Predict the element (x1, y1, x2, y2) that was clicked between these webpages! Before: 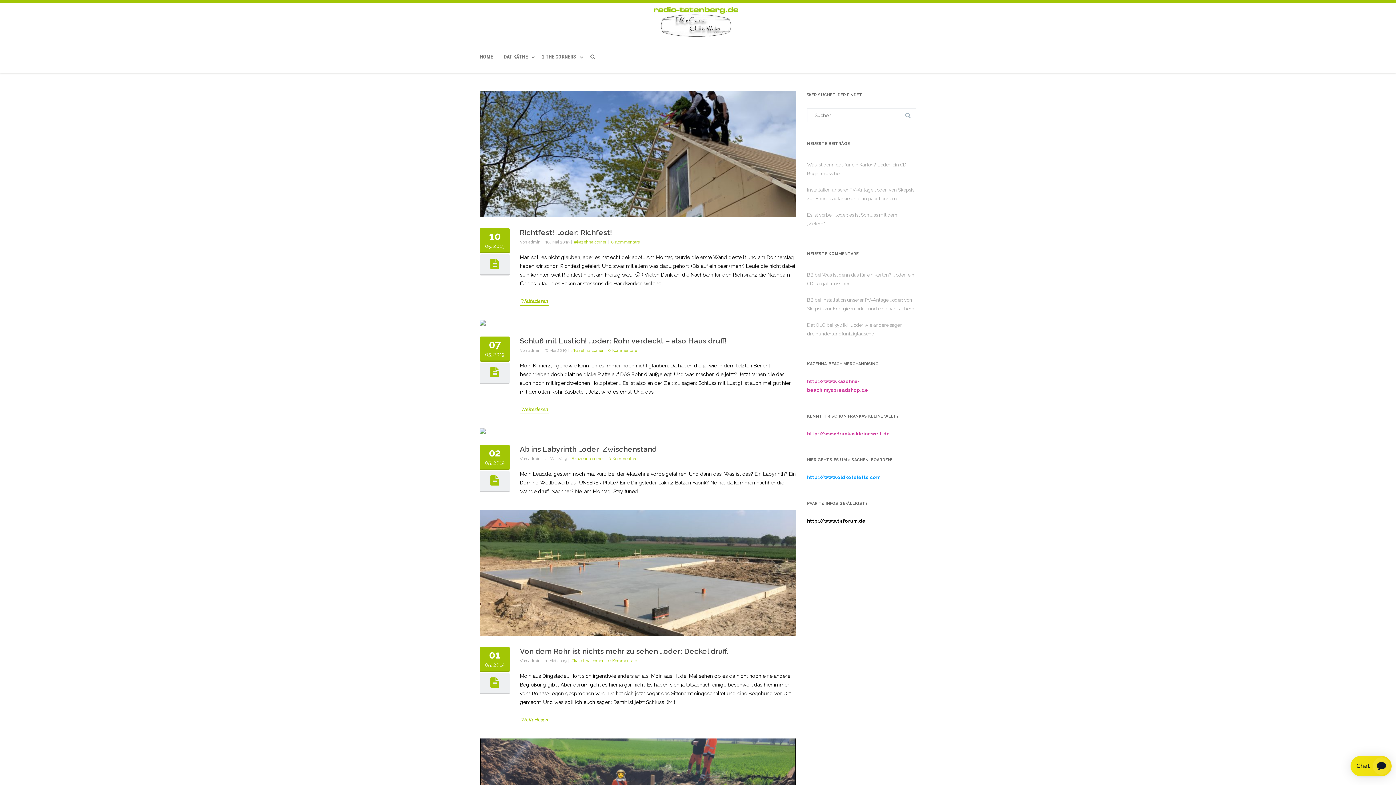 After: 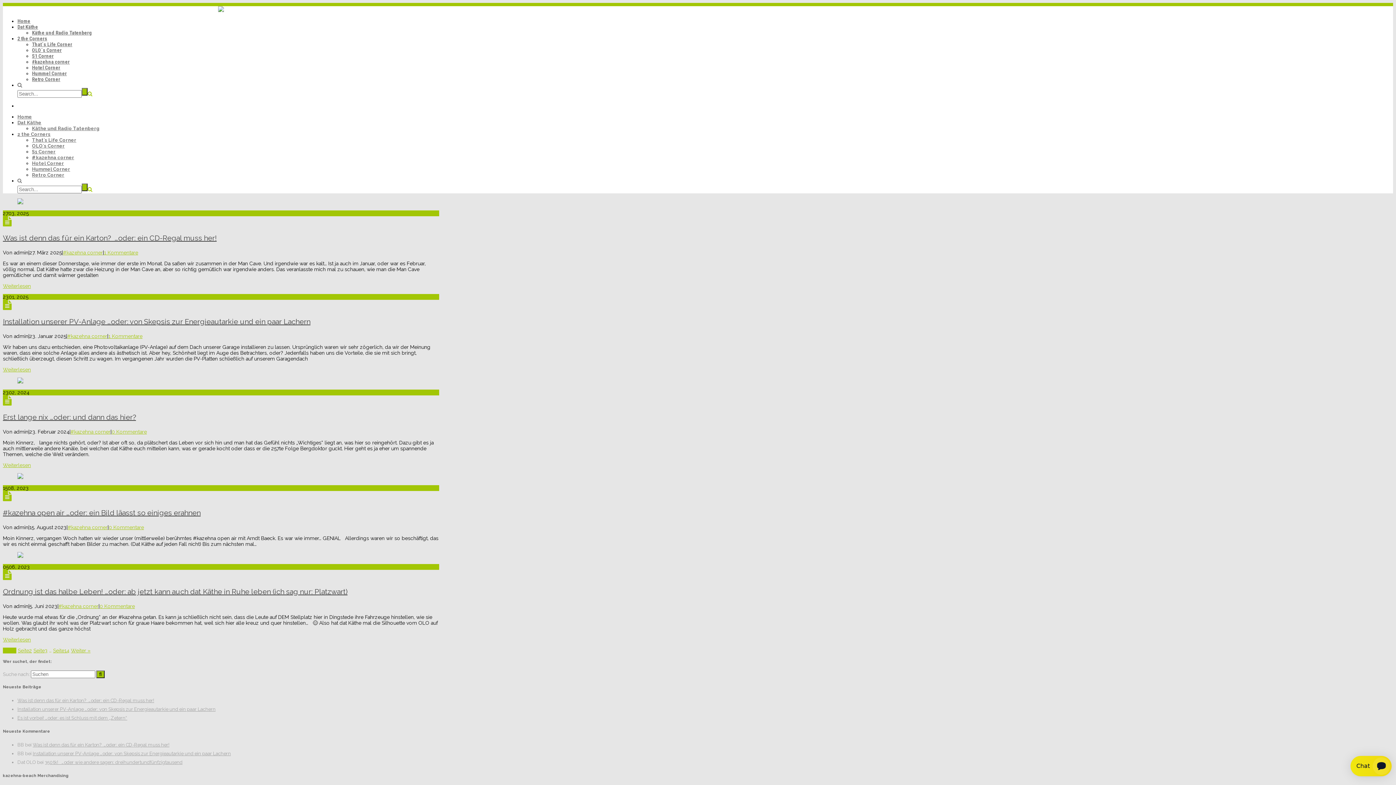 Action: bbox: (571, 658, 603, 663) label: #kazehna corner